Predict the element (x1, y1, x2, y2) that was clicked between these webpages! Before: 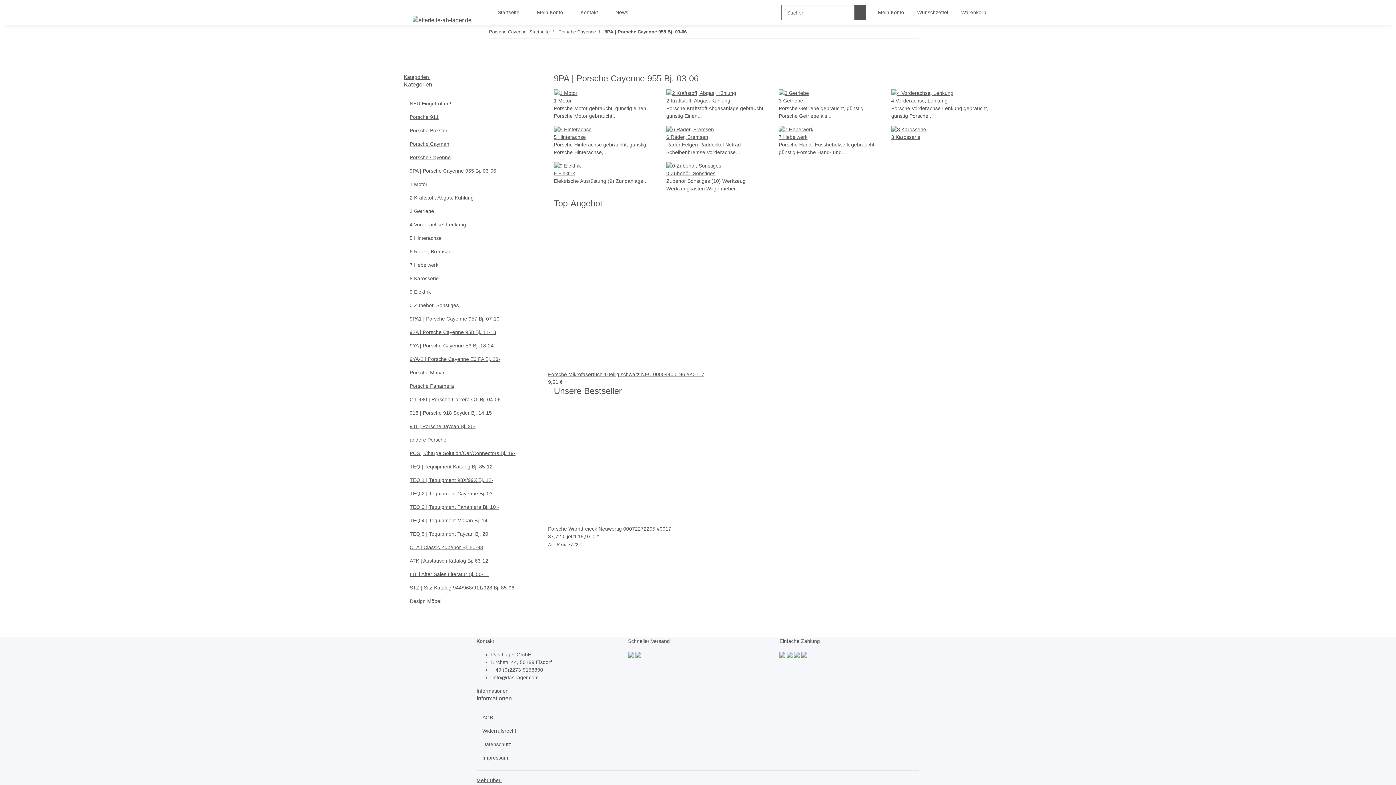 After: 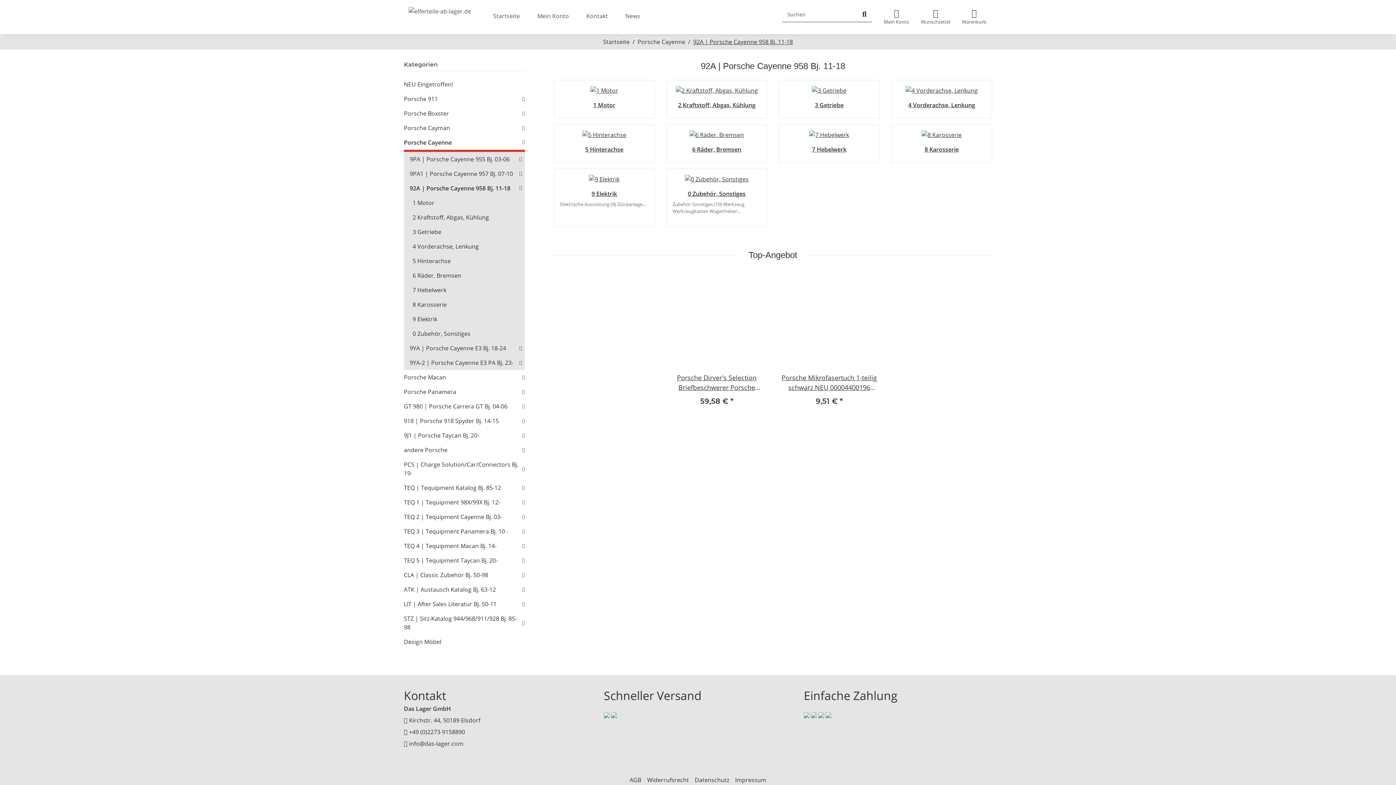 Action: bbox: (409, 329, 496, 335) label: 92A | Porsche Cayenne 958 Bj. 11-18